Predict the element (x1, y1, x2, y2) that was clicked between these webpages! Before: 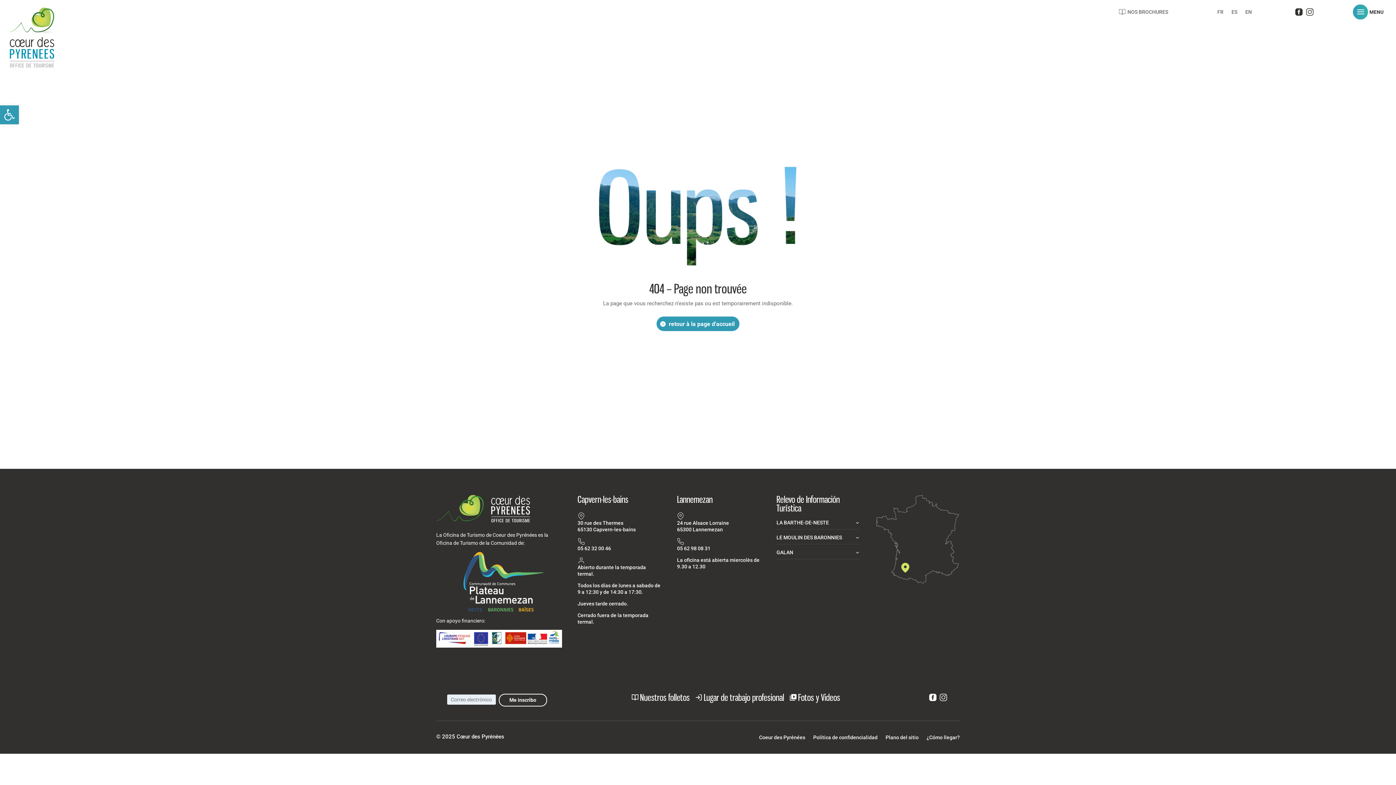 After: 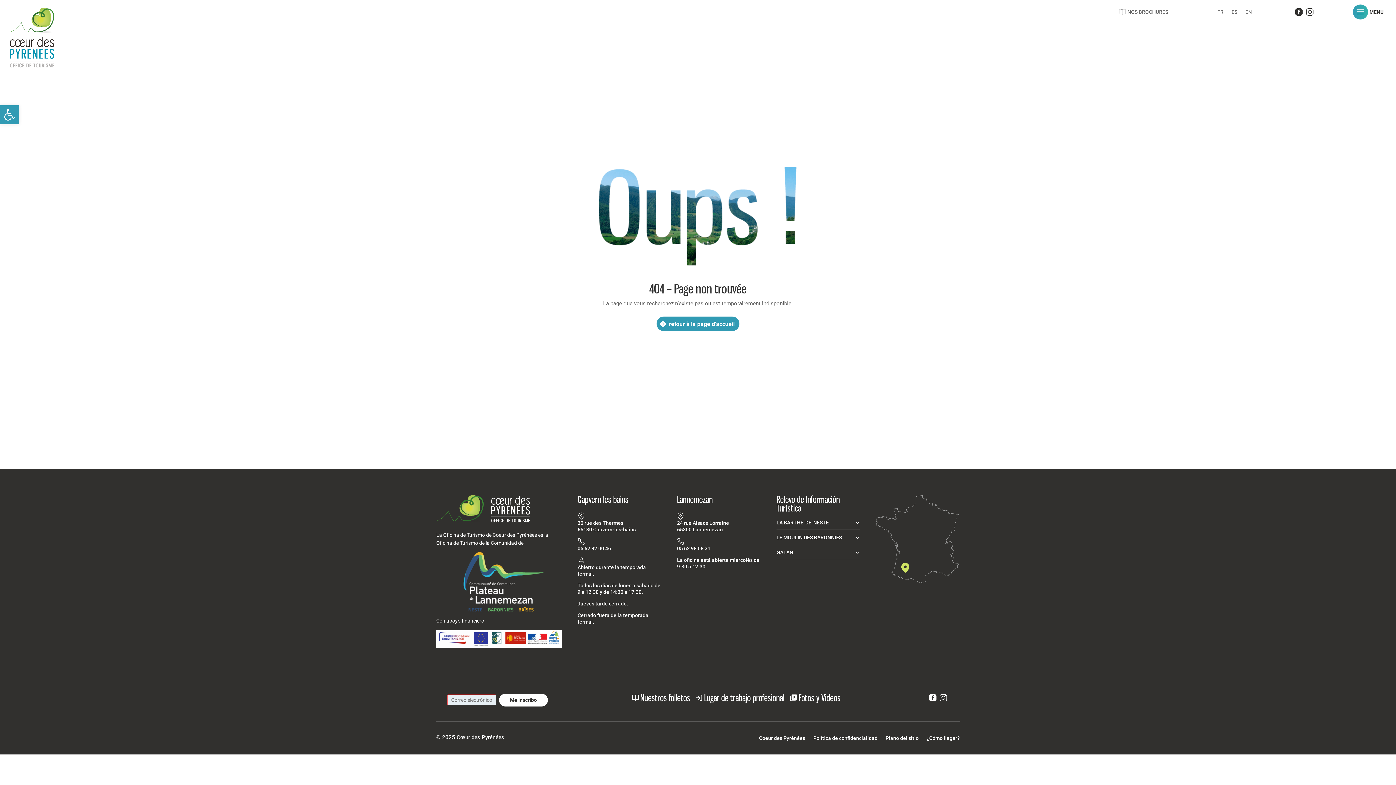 Action: label: Me inscribo bbox: (498, 694, 547, 707)